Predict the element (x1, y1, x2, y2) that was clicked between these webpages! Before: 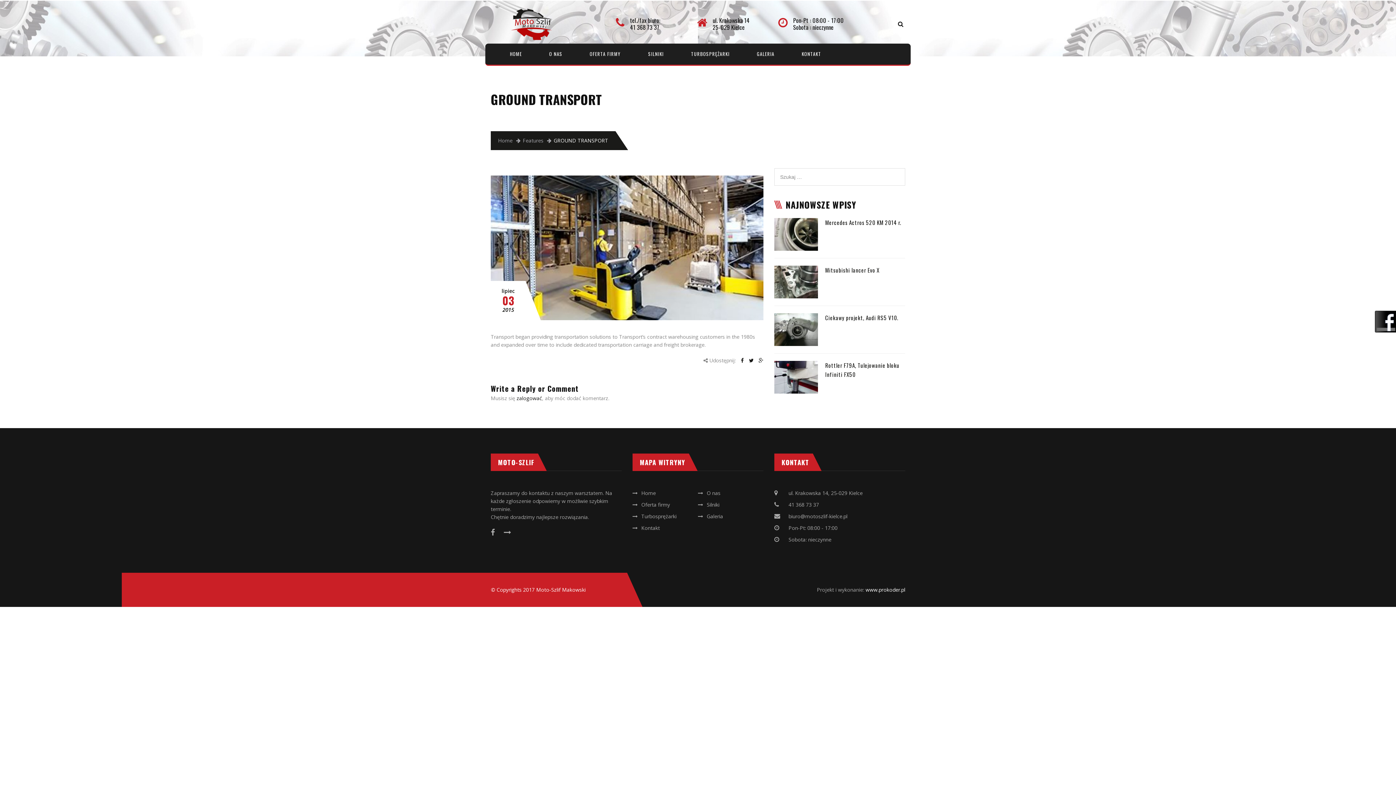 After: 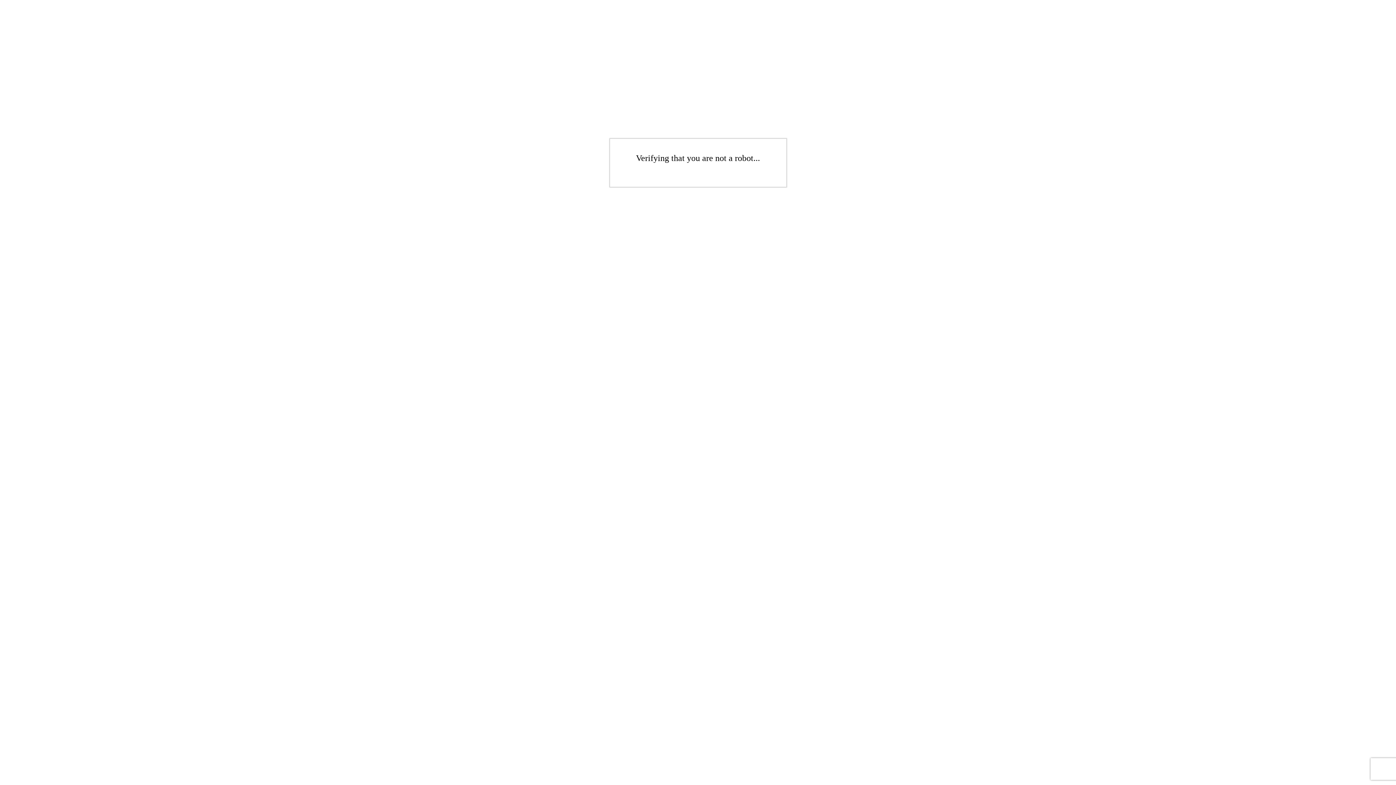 Action: bbox: (516, 394, 542, 401) label: zalogować